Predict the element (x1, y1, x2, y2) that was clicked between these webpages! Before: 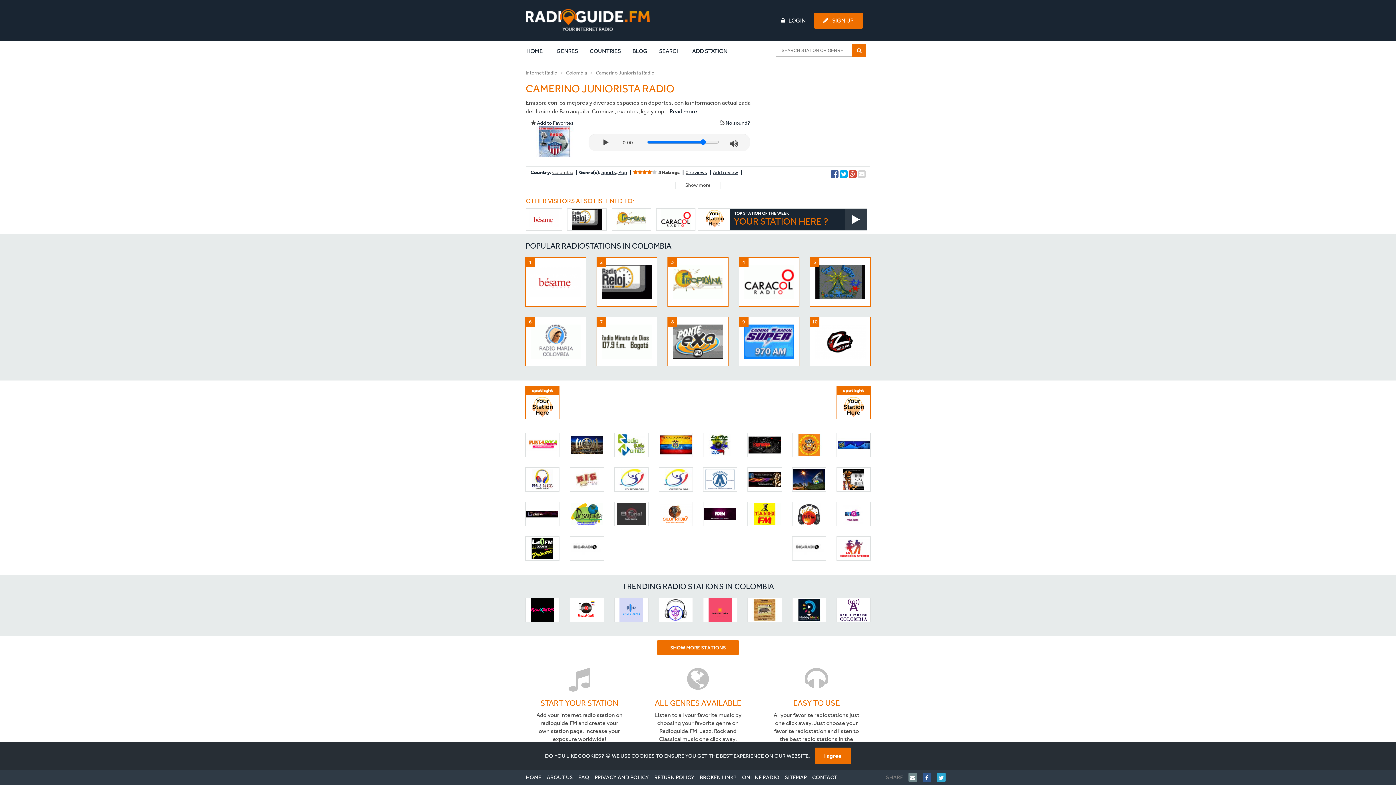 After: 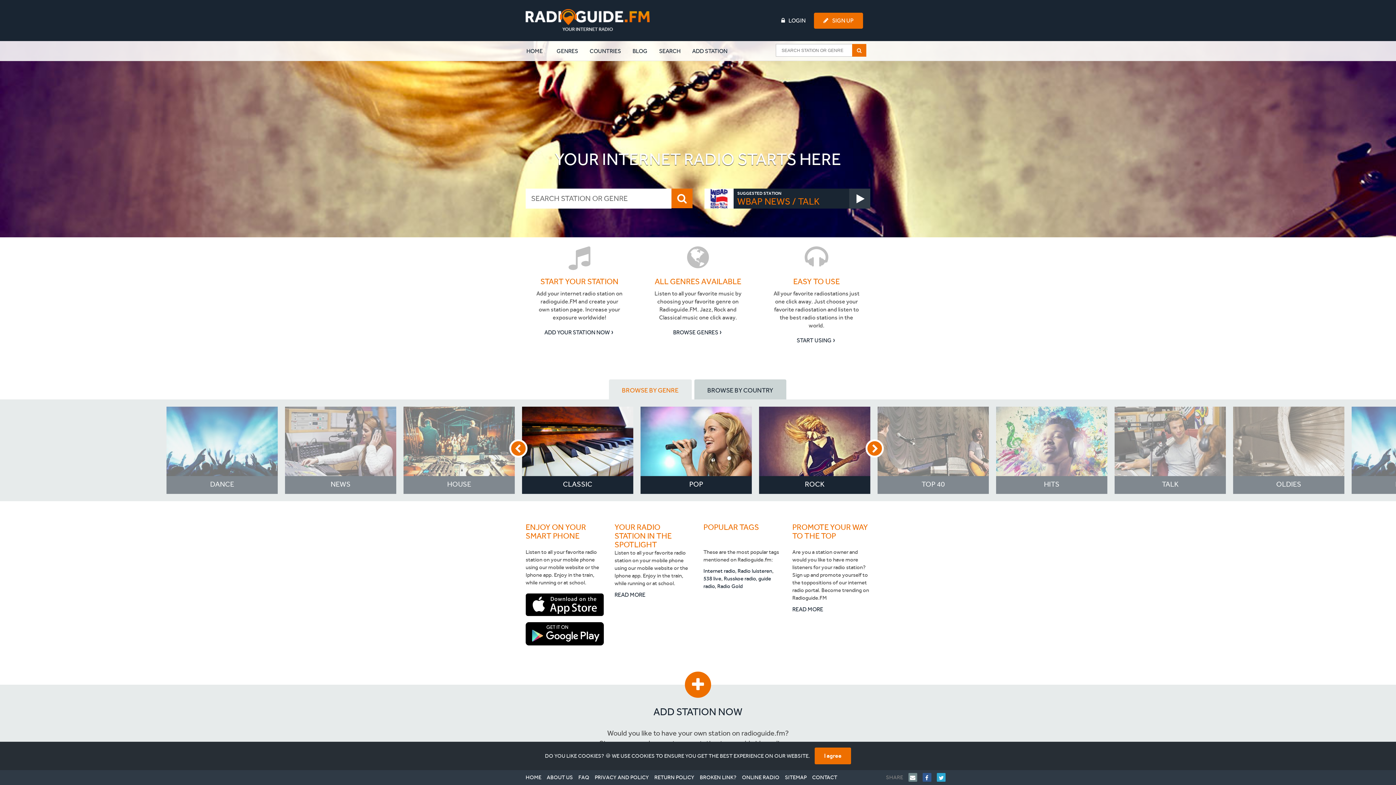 Action: bbox: (525, 9, 649, 31)